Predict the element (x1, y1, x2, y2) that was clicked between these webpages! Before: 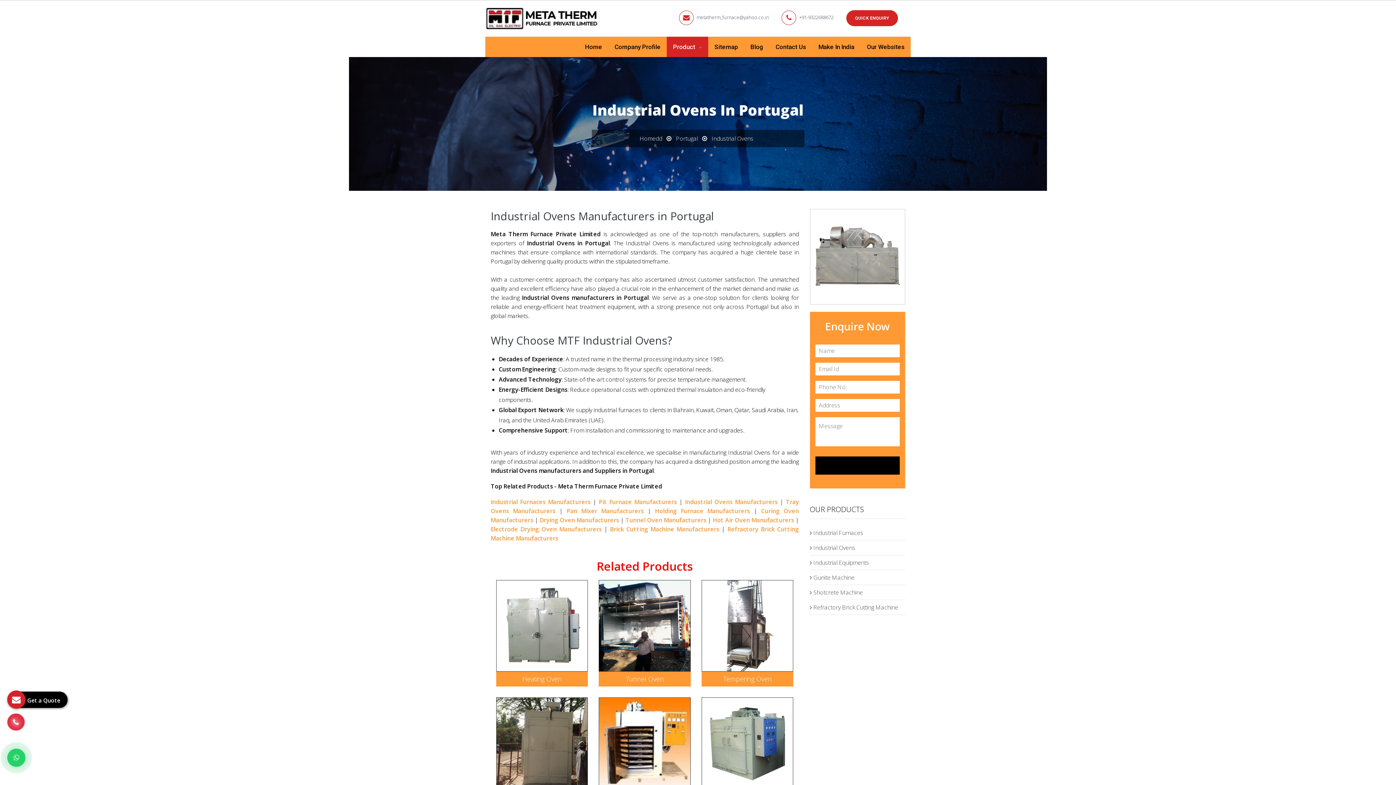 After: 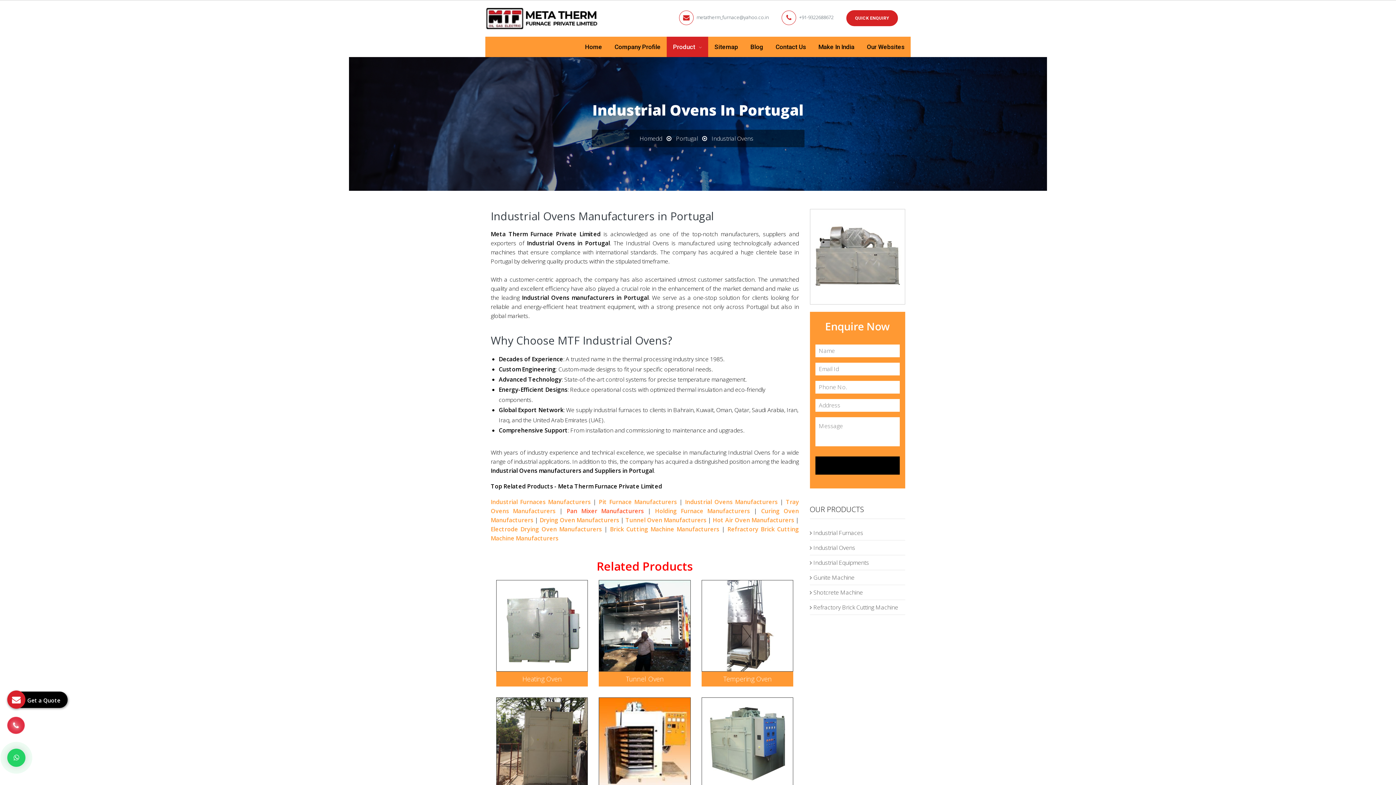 Action: bbox: (566, 507, 643, 515) label: Pan Mixer Manufacturers